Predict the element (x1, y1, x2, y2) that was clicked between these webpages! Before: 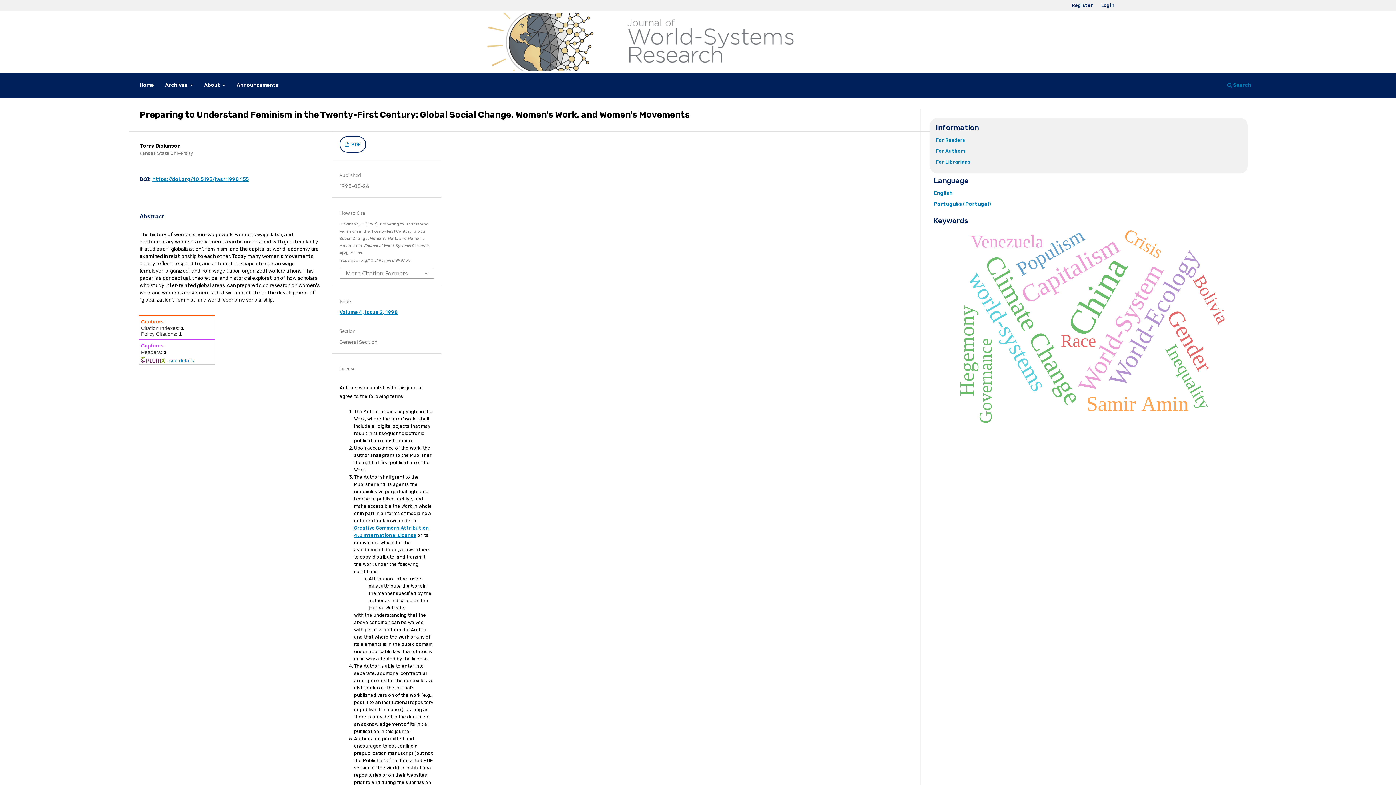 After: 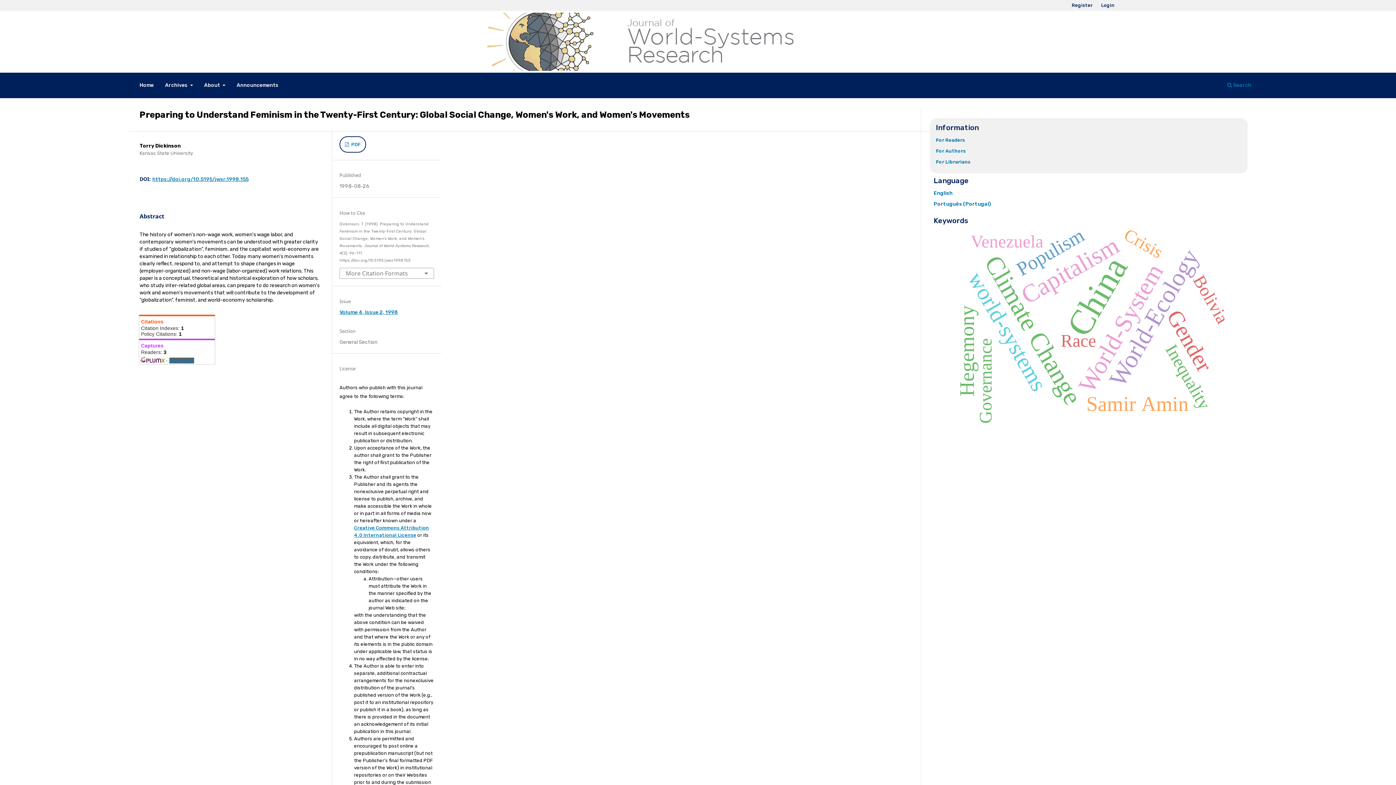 Action: bbox: (169, 357, 194, 363) label: see details